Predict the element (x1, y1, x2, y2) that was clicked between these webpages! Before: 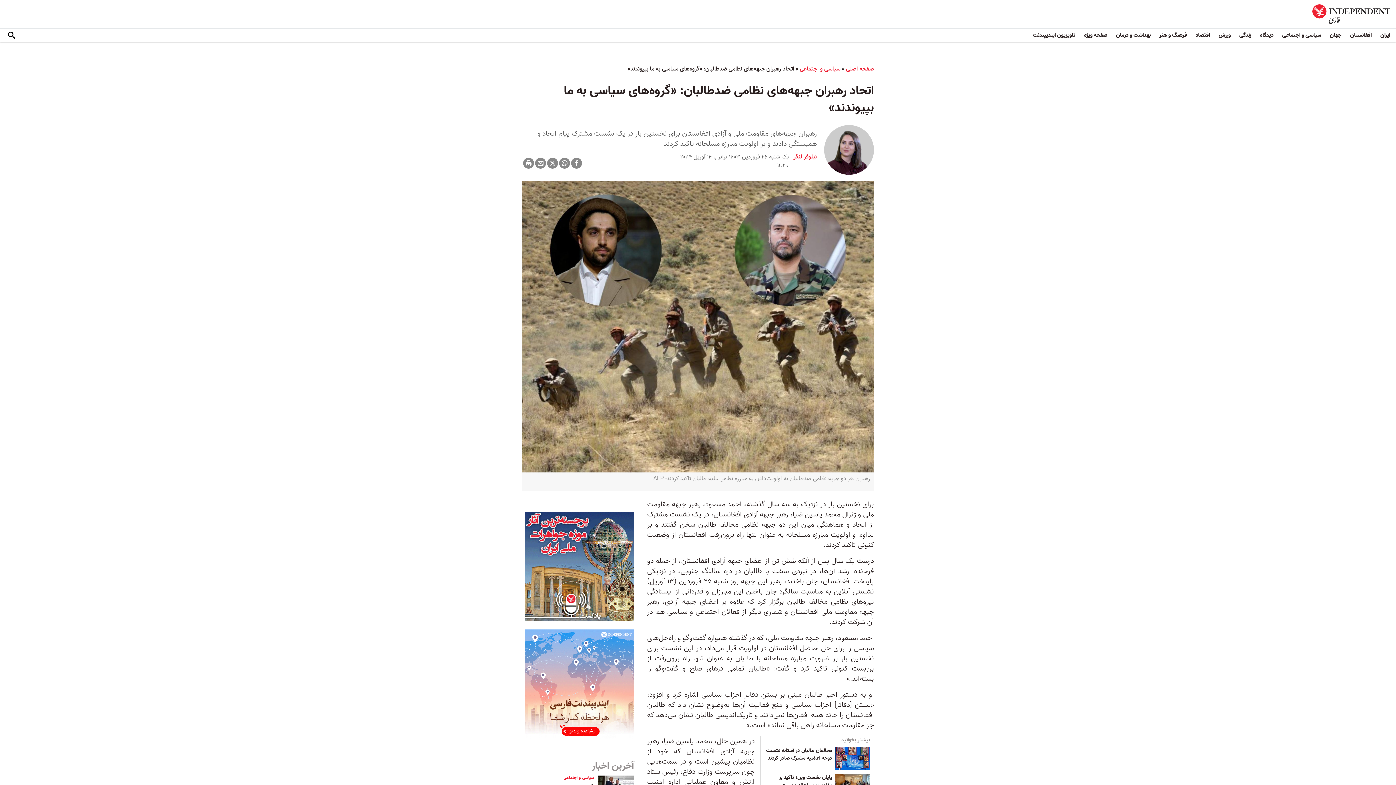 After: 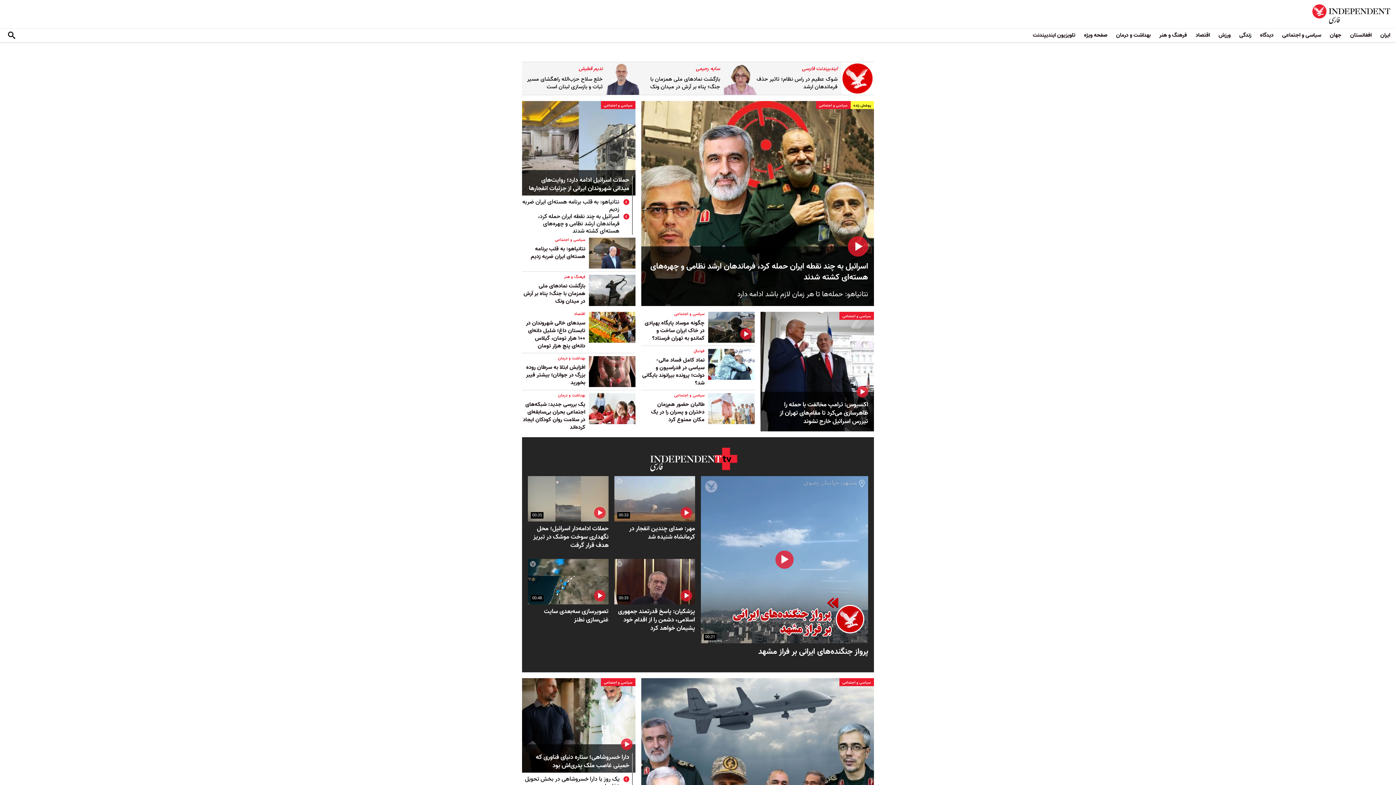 Action: label: صفحه اصلی bbox: (846, 64, 874, 73)